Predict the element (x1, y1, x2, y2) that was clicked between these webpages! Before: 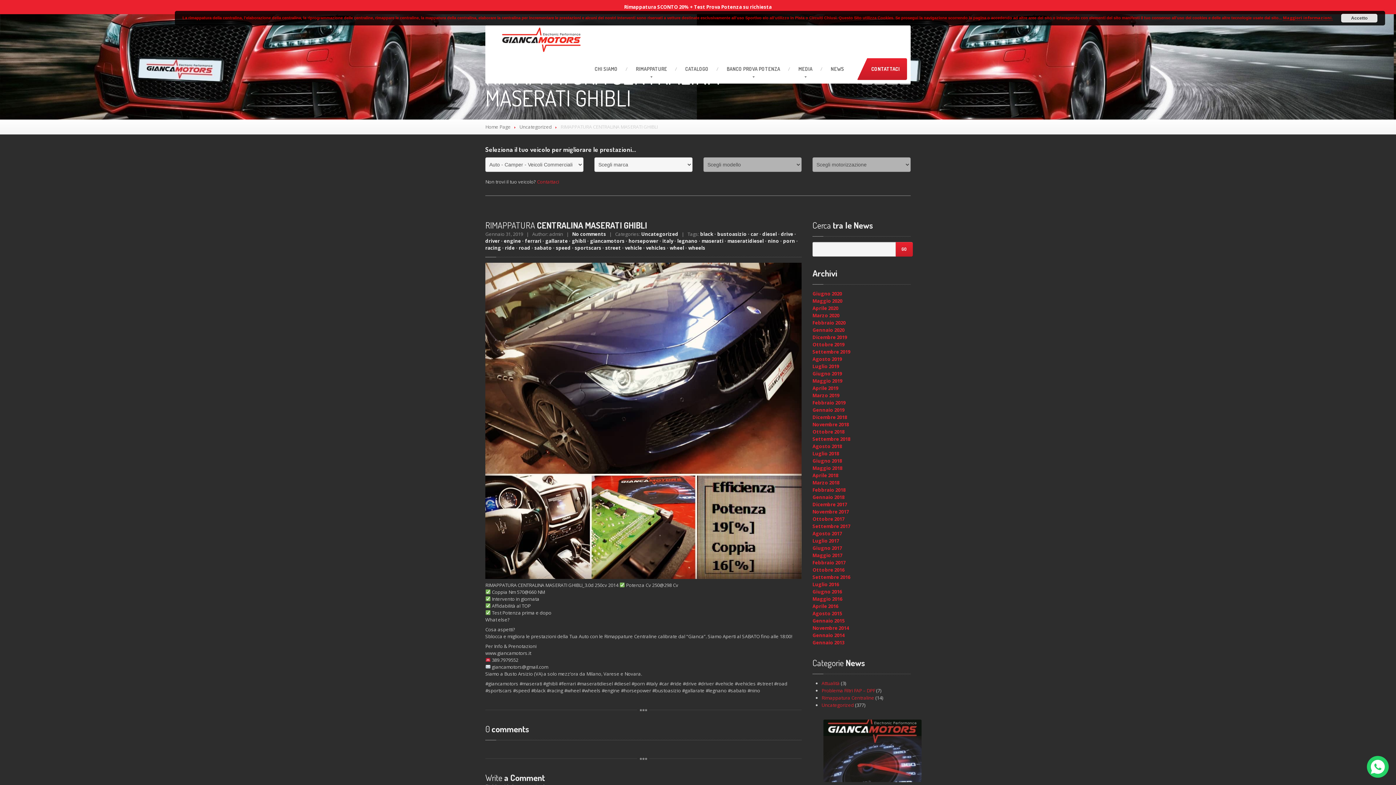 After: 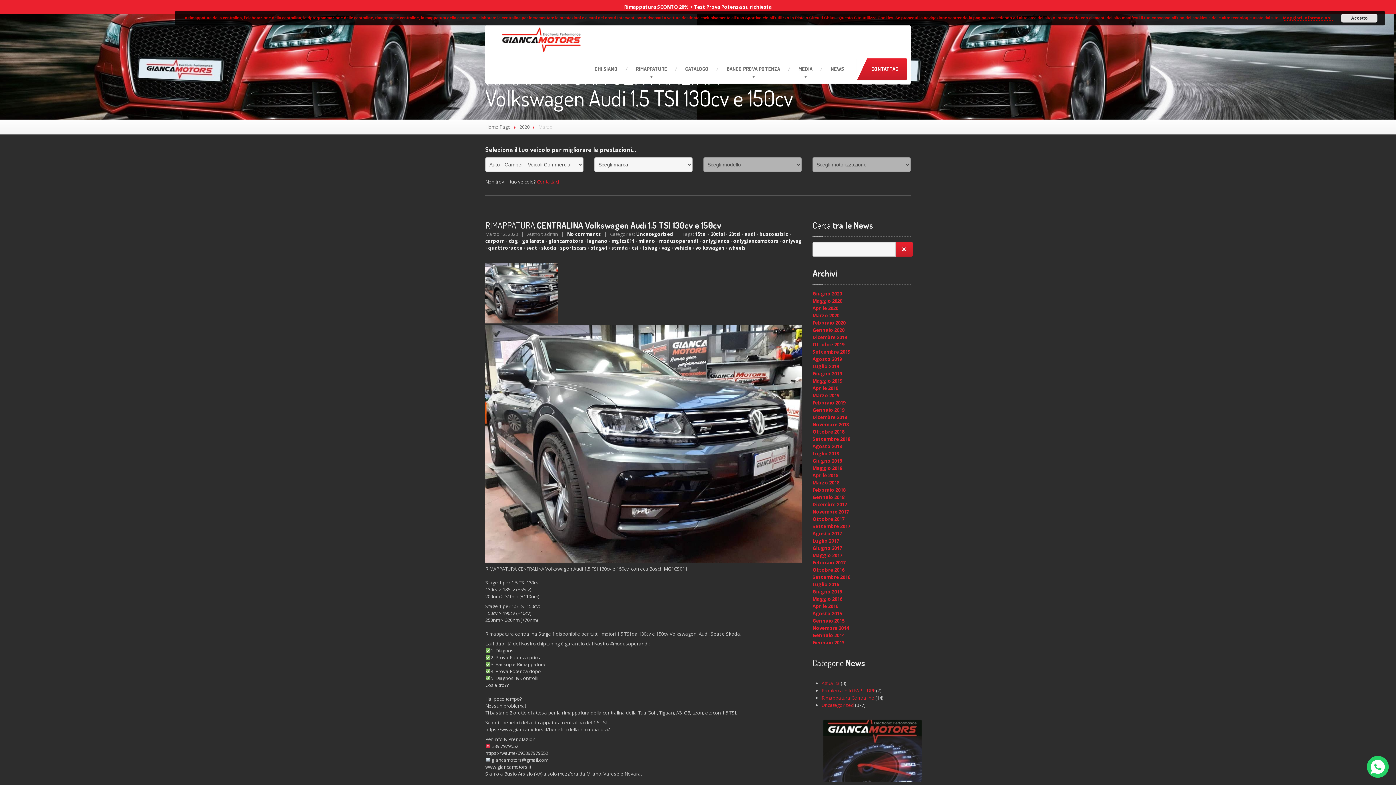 Action: bbox: (812, 312, 839, 318) label: Marzo 2020